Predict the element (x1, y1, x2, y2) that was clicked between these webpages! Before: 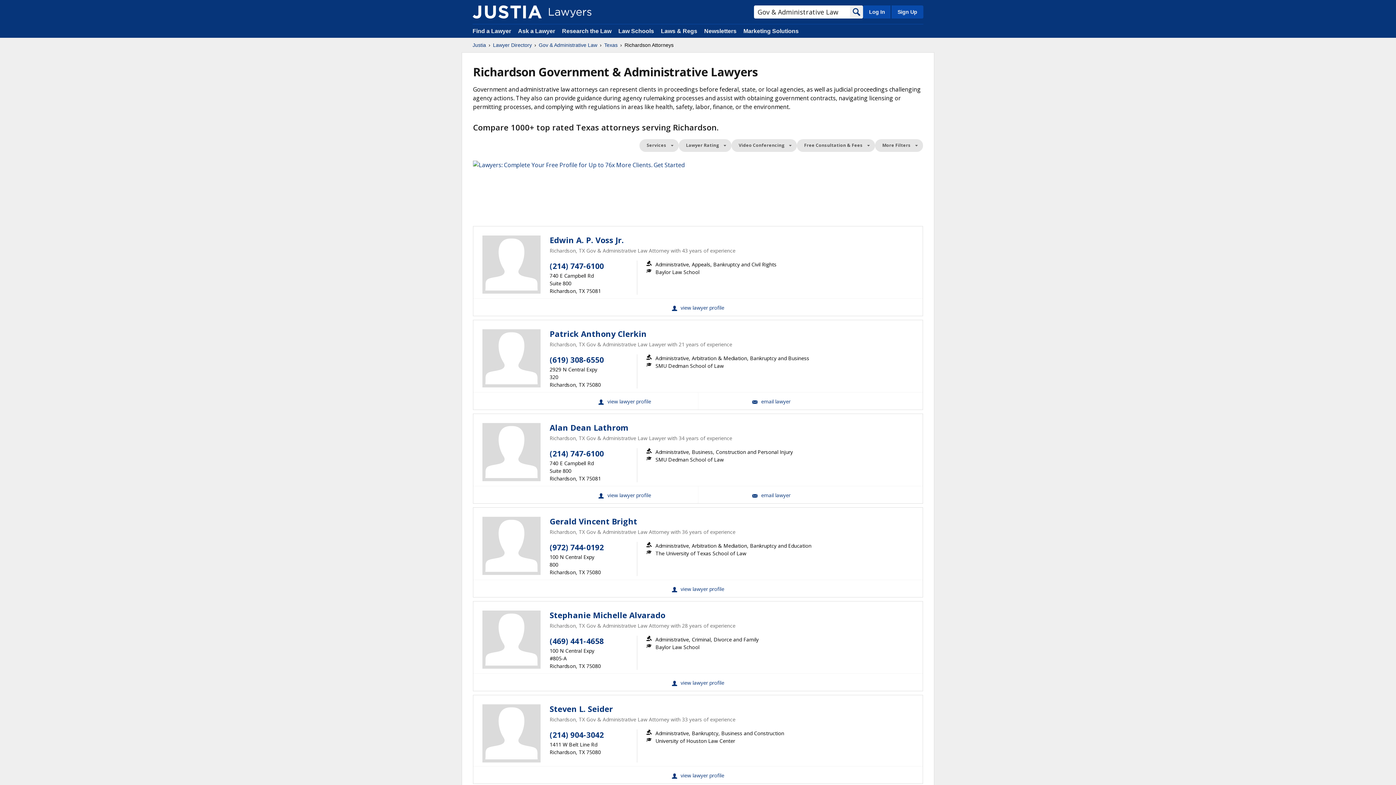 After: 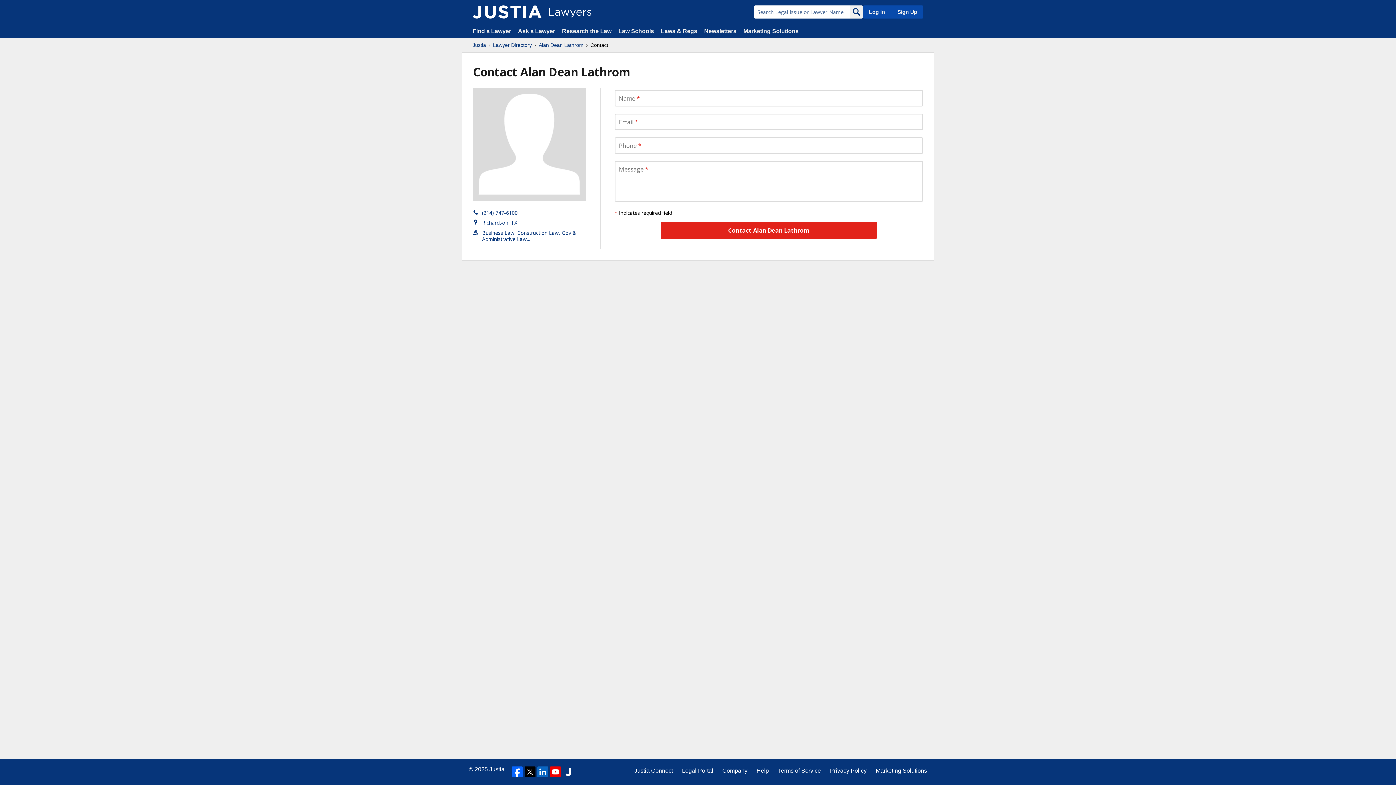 Action: bbox: (698, 486, 844, 503) label: Email Alan Dean Lathrom